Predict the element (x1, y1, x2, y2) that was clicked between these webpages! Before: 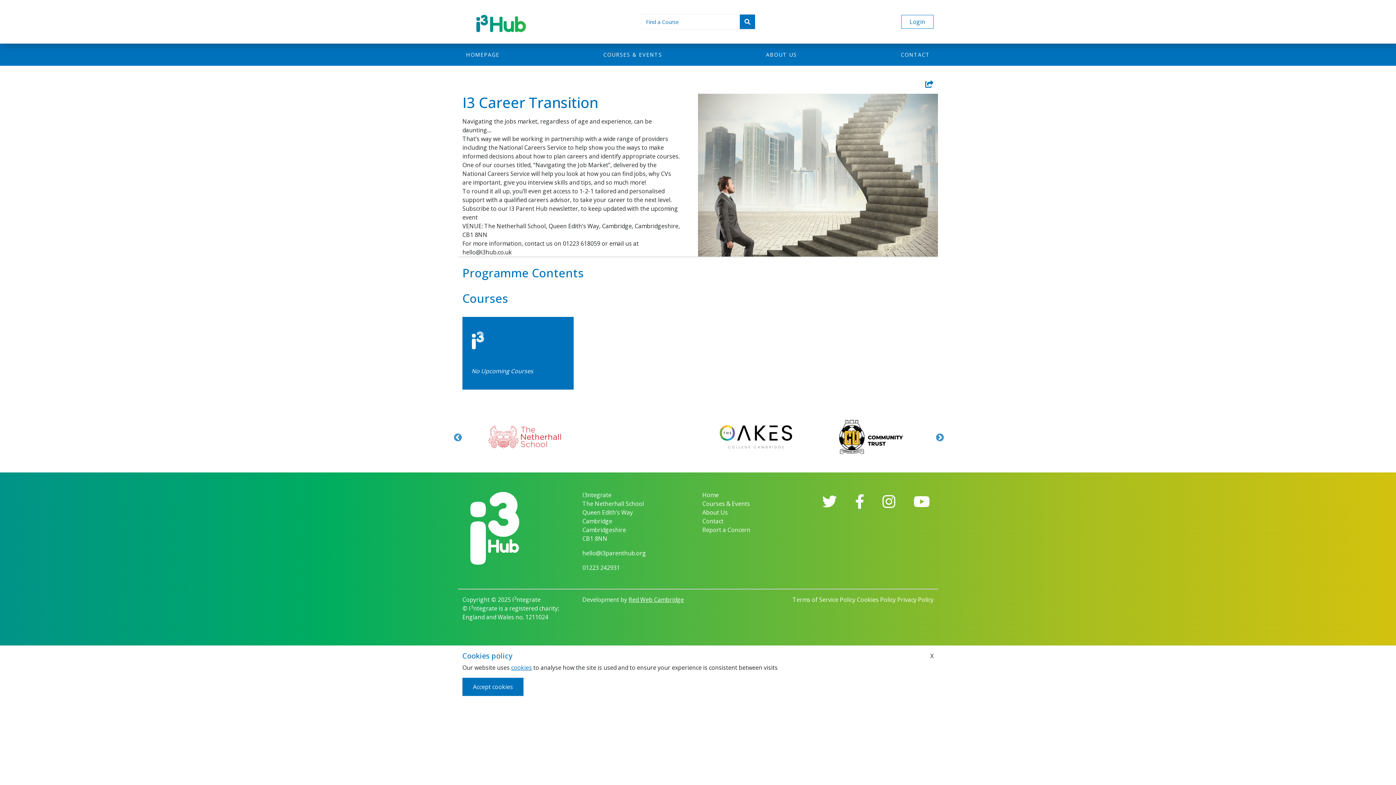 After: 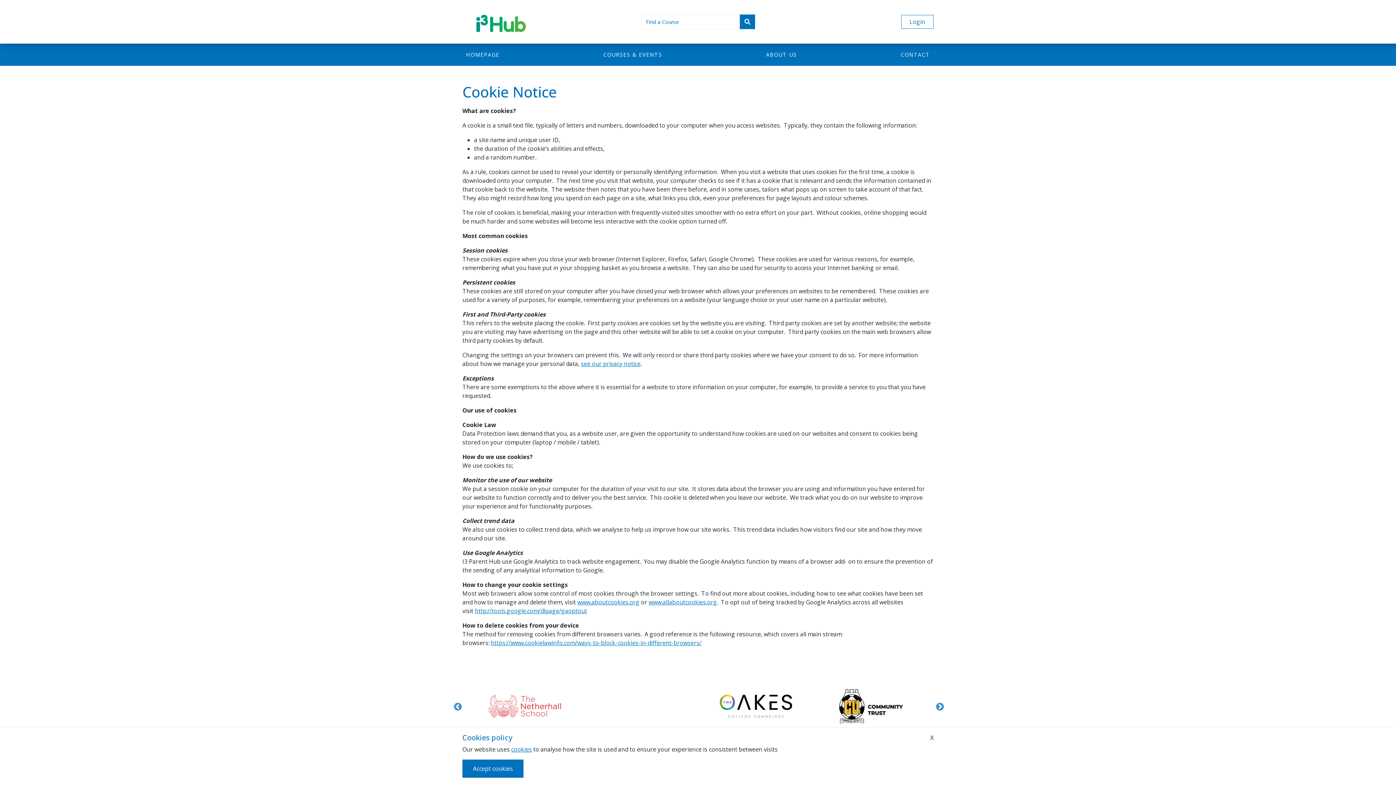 Action: bbox: (511, 664, 532, 672) label: cookies